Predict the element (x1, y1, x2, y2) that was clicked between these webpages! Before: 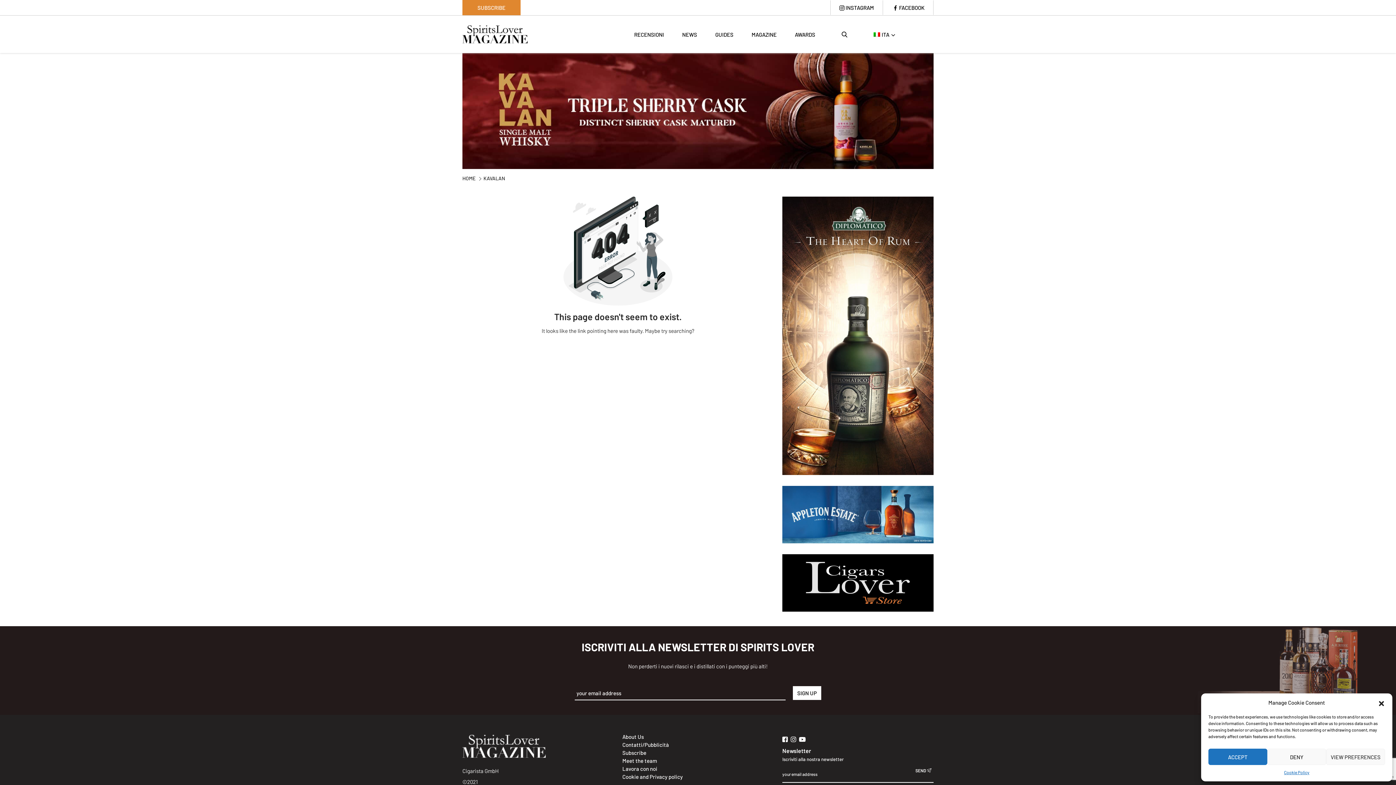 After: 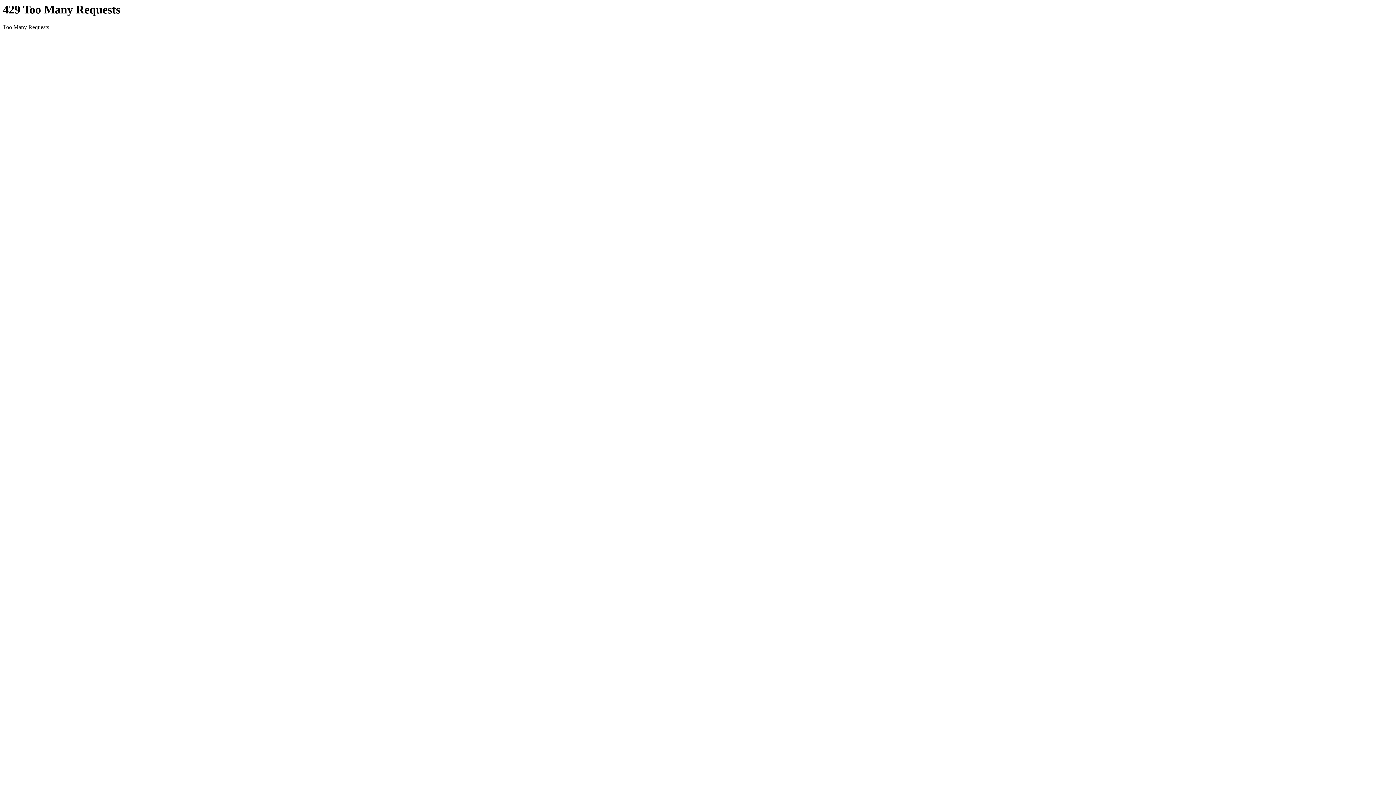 Action: bbox: (462, 733, 546, 760)